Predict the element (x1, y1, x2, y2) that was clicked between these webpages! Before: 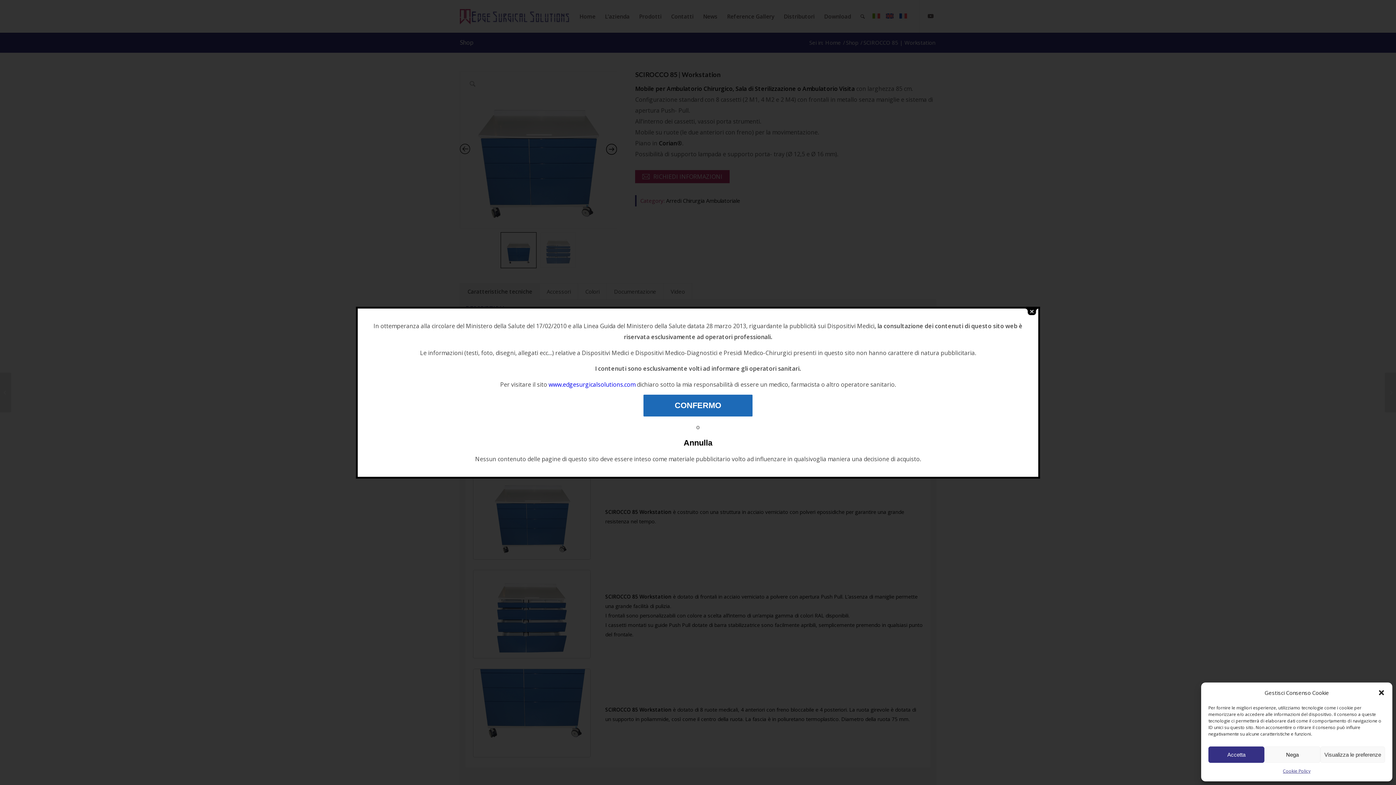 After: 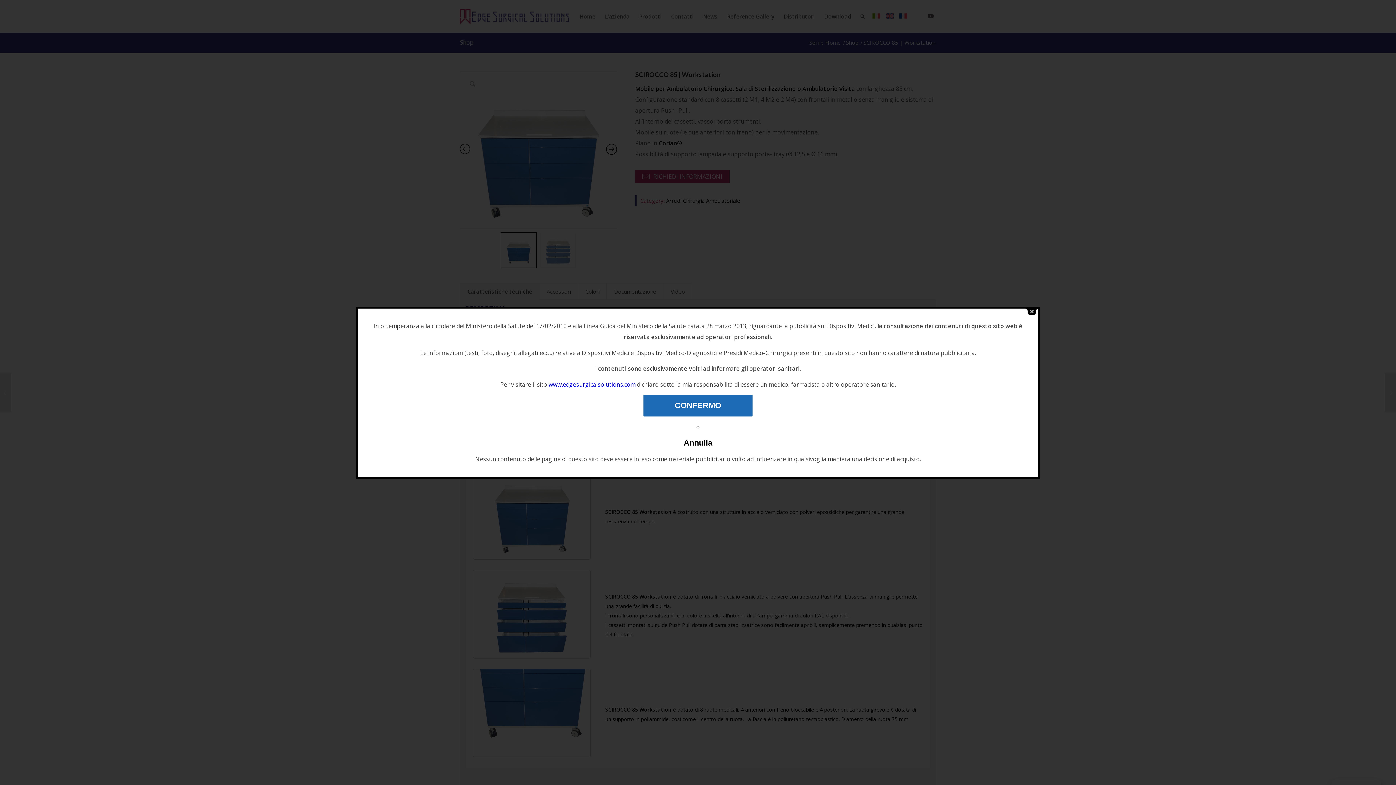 Action: bbox: (1264, 746, 1320, 763) label: Nega